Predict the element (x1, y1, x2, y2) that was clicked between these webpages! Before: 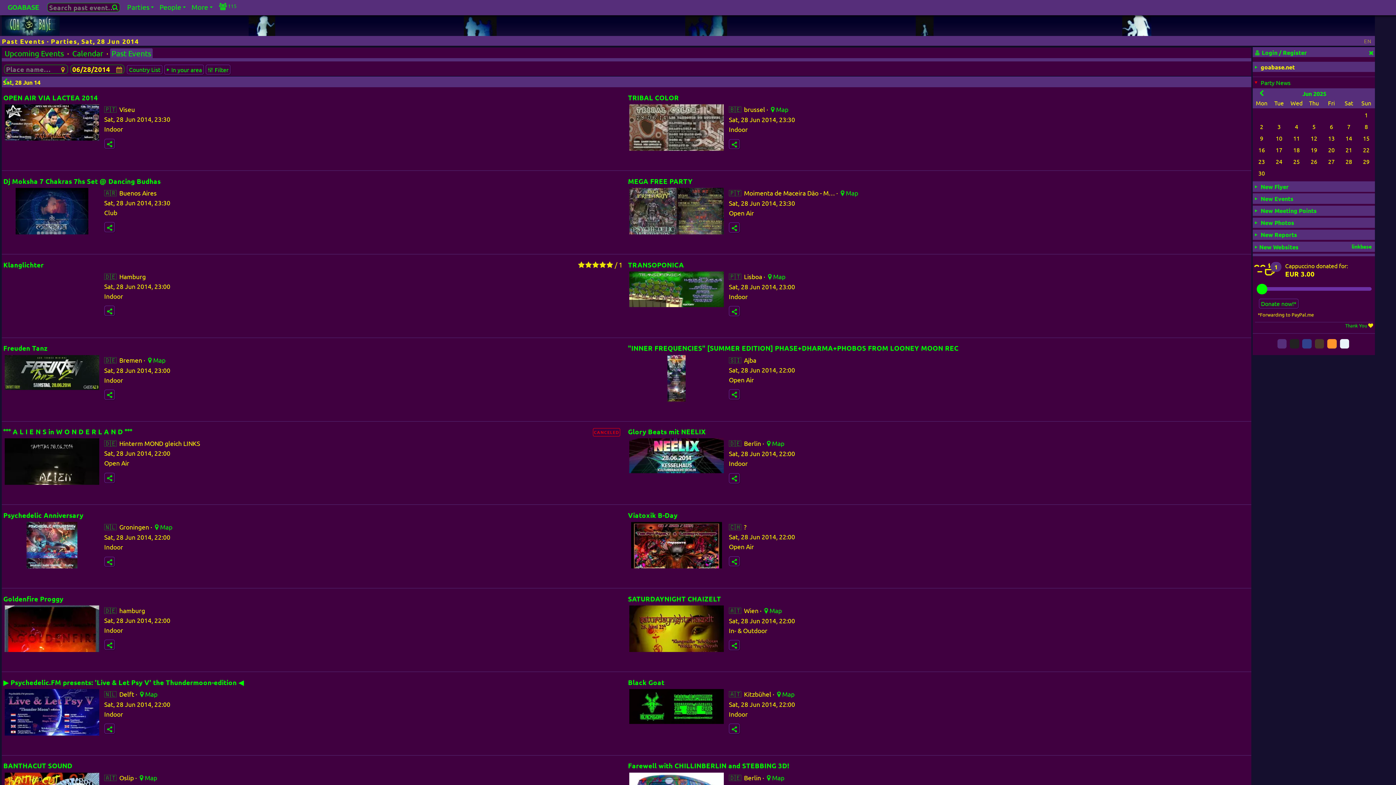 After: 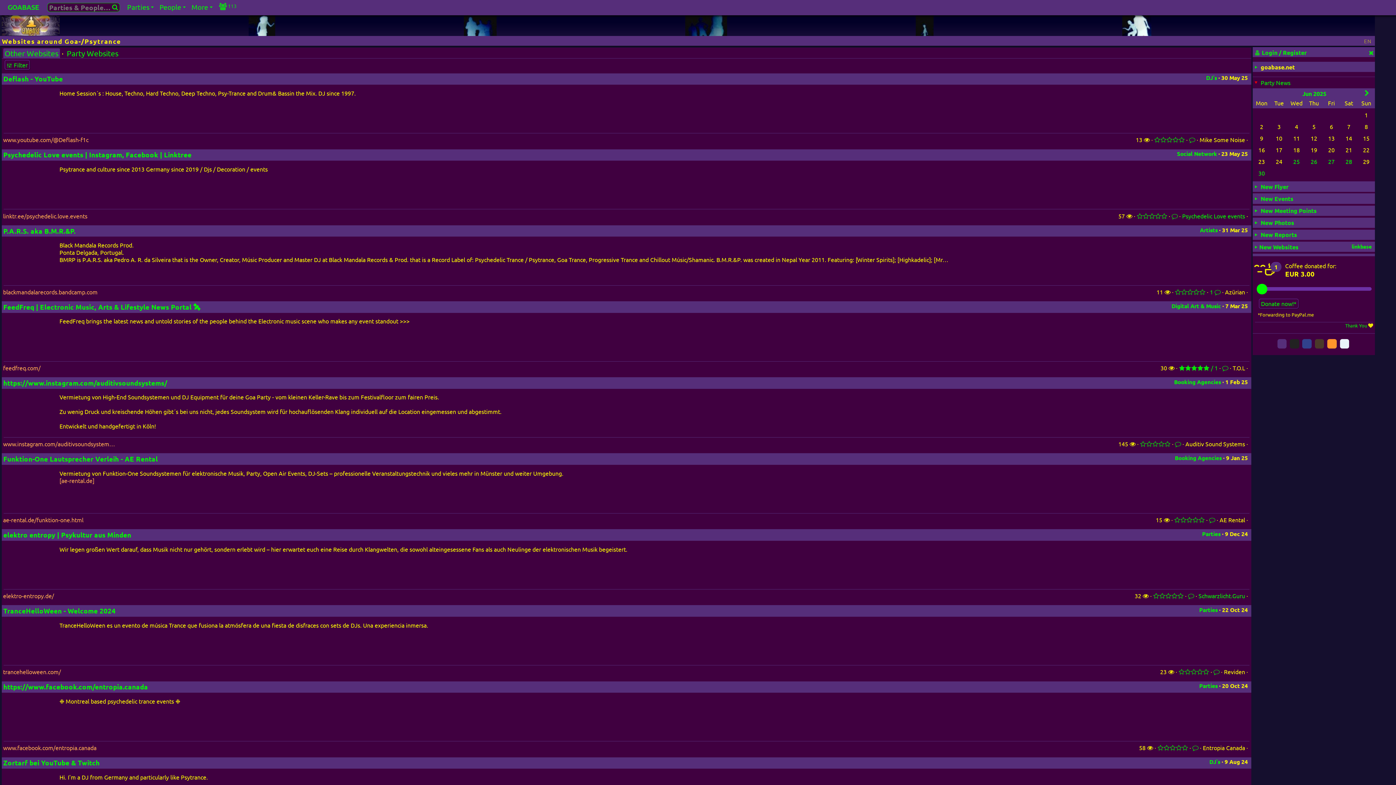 Action: label: linkbase bbox: (1351, 243, 1371, 249)